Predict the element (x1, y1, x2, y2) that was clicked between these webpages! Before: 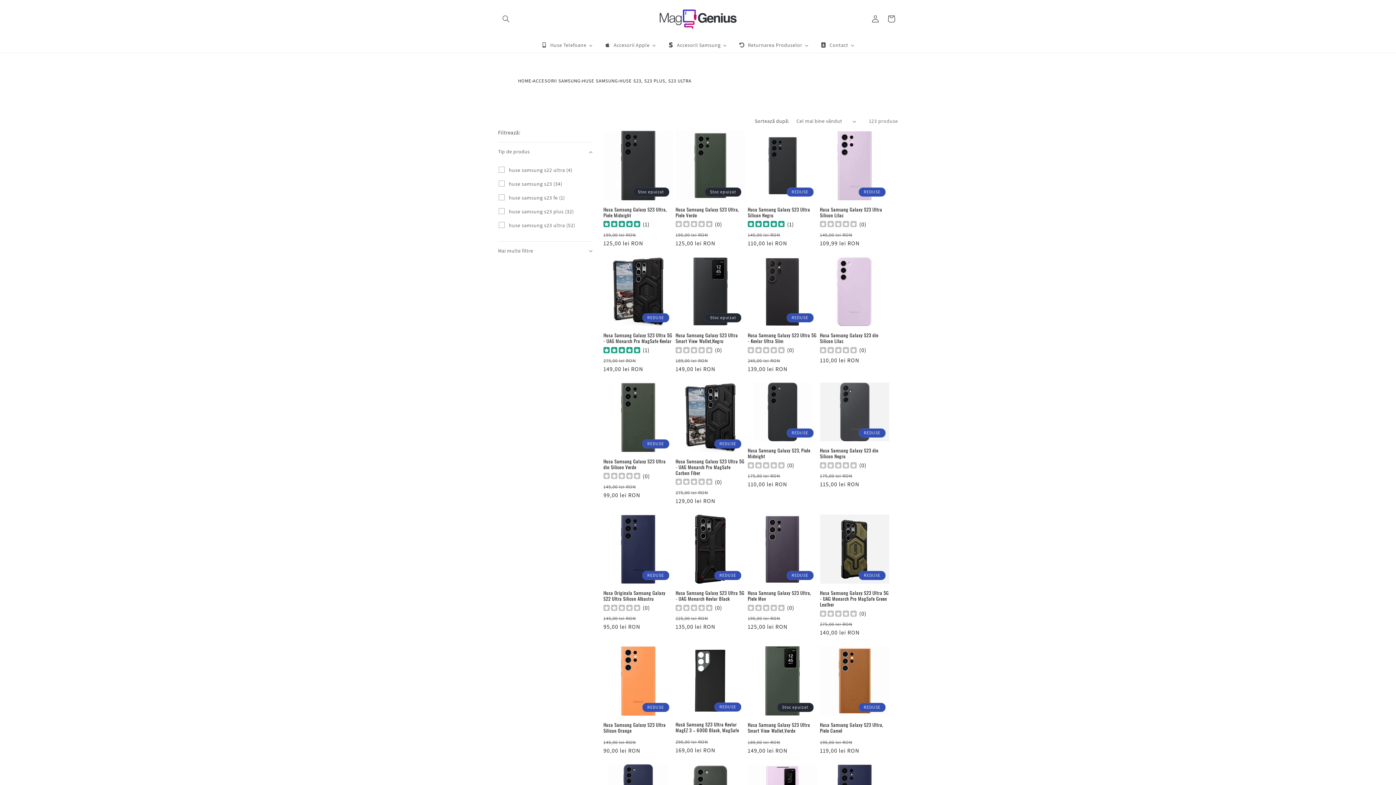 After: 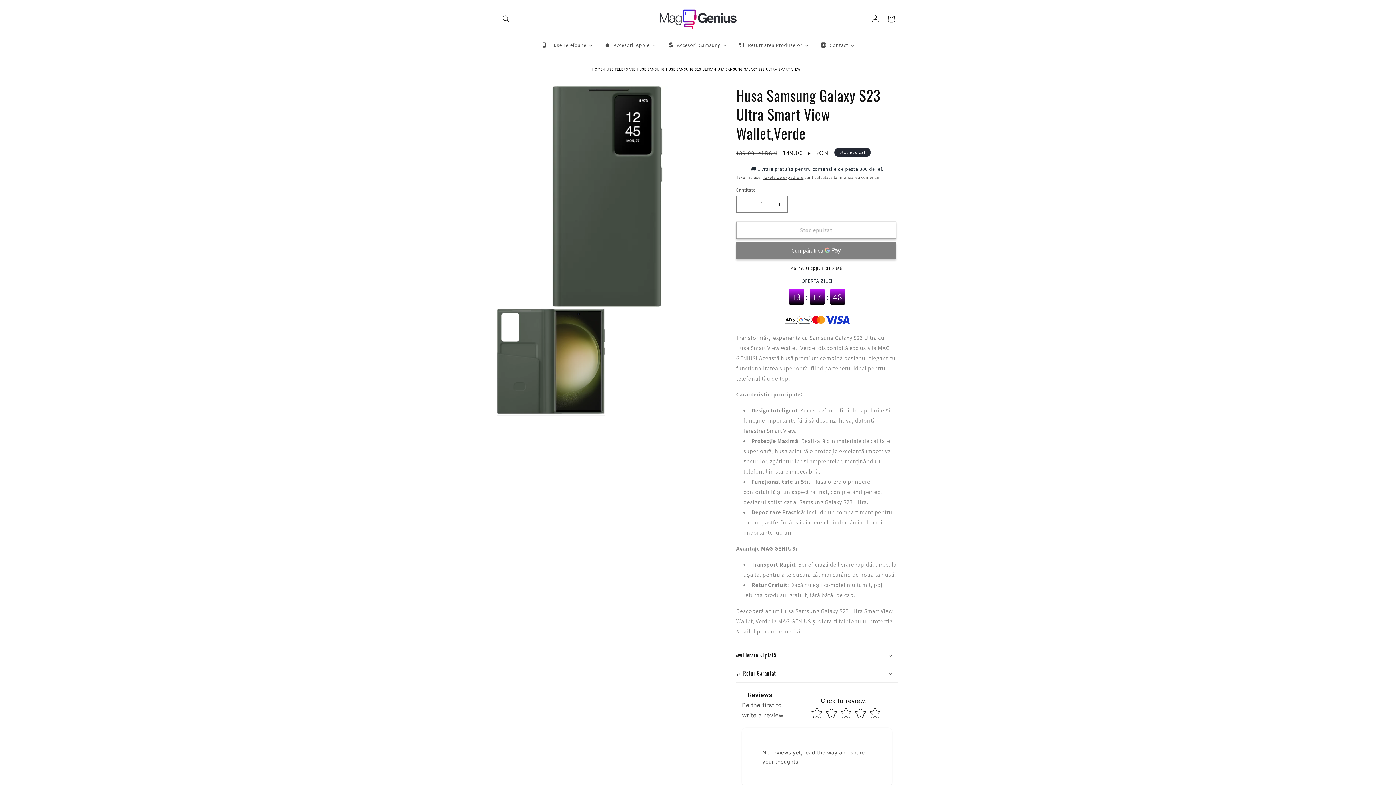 Action: bbox: (748, 722, 817, 733) label: Husa Samsung Galaxy S23 Ultra Smart View Wallet,Verde